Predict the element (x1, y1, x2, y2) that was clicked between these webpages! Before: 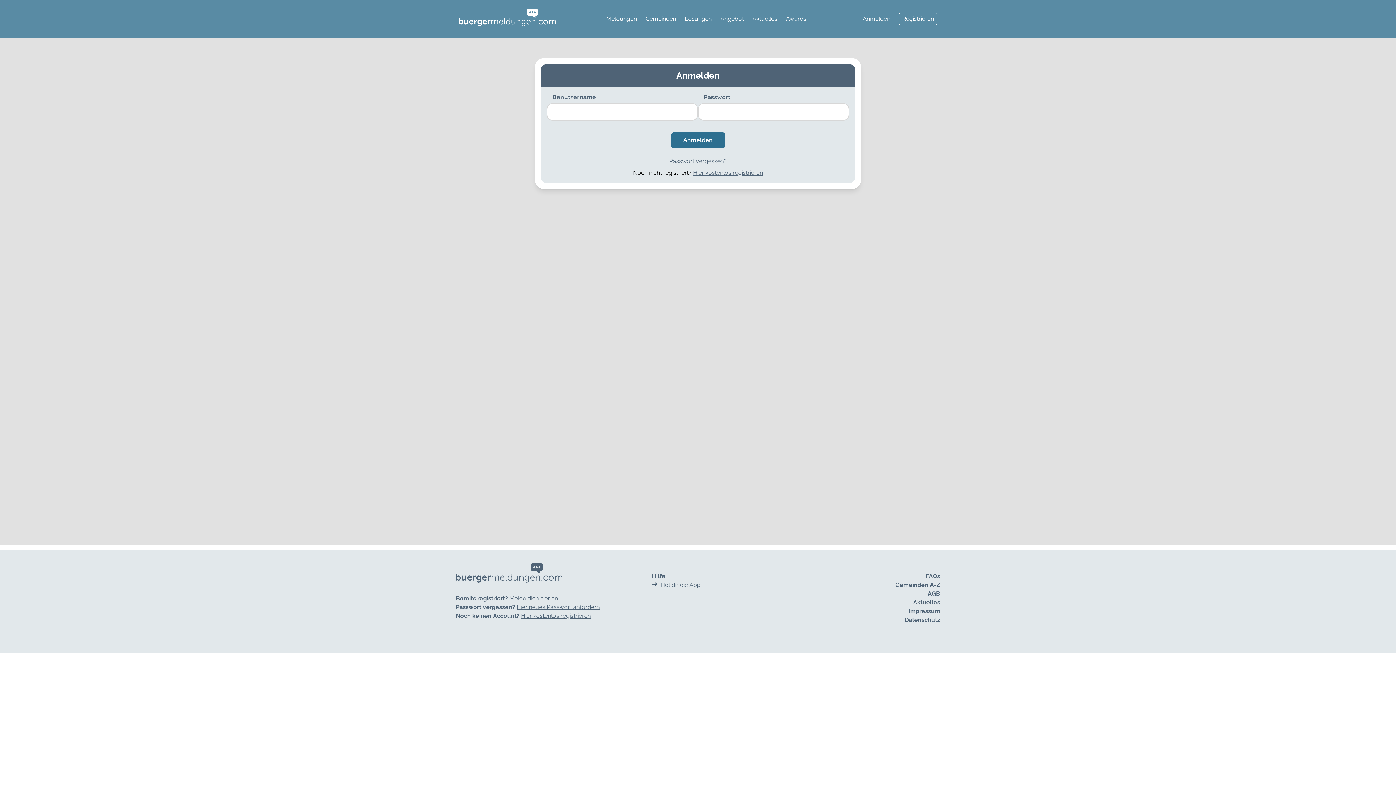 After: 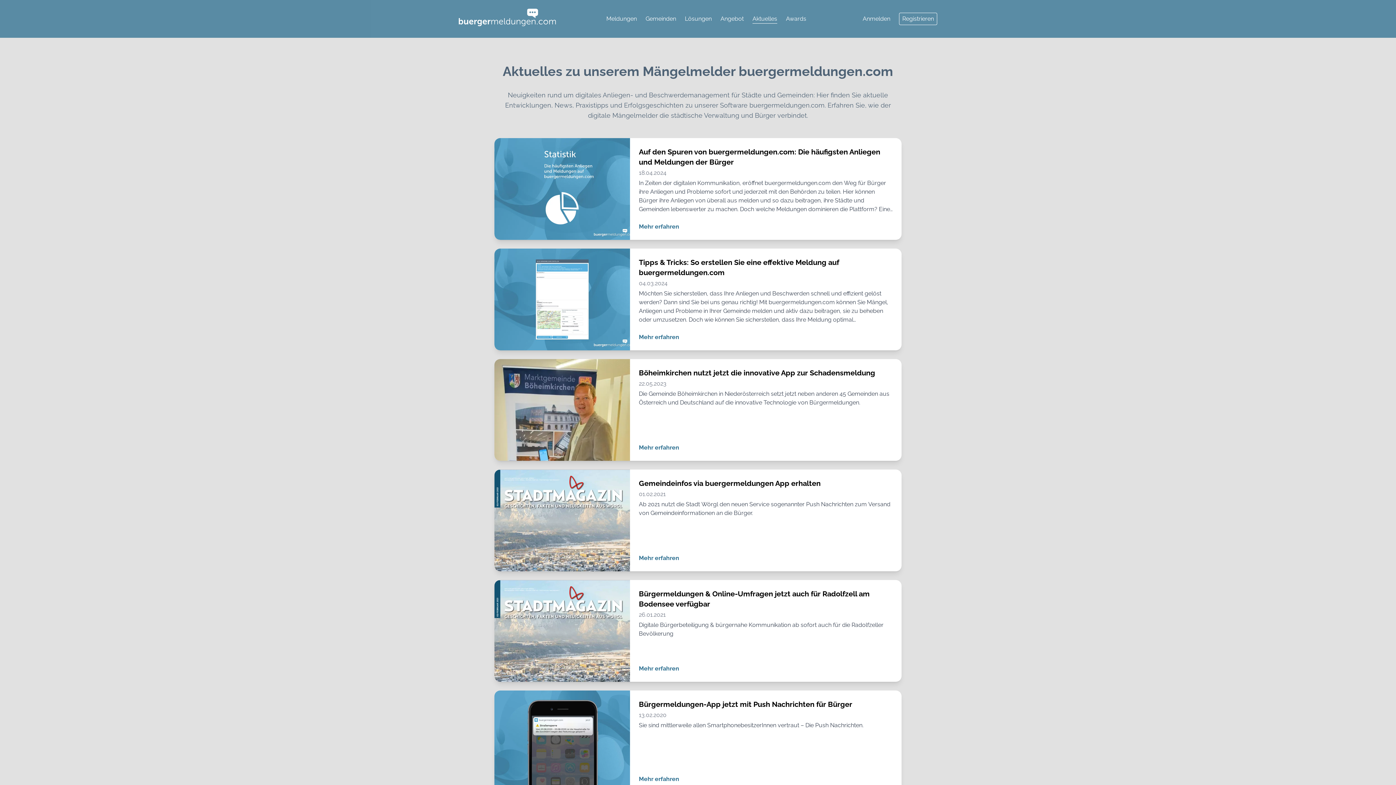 Action: bbox: (752, 14, 777, 23) label: Aktuelles